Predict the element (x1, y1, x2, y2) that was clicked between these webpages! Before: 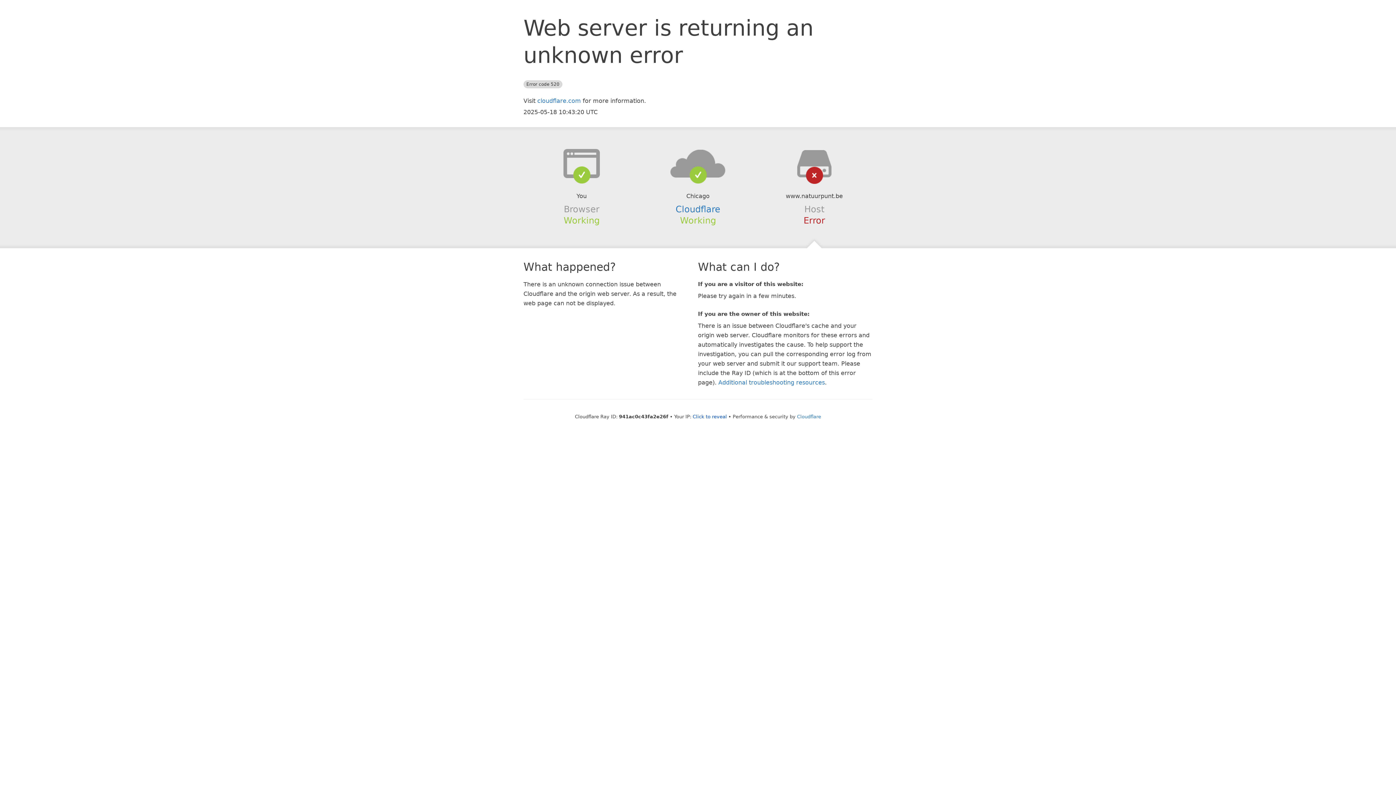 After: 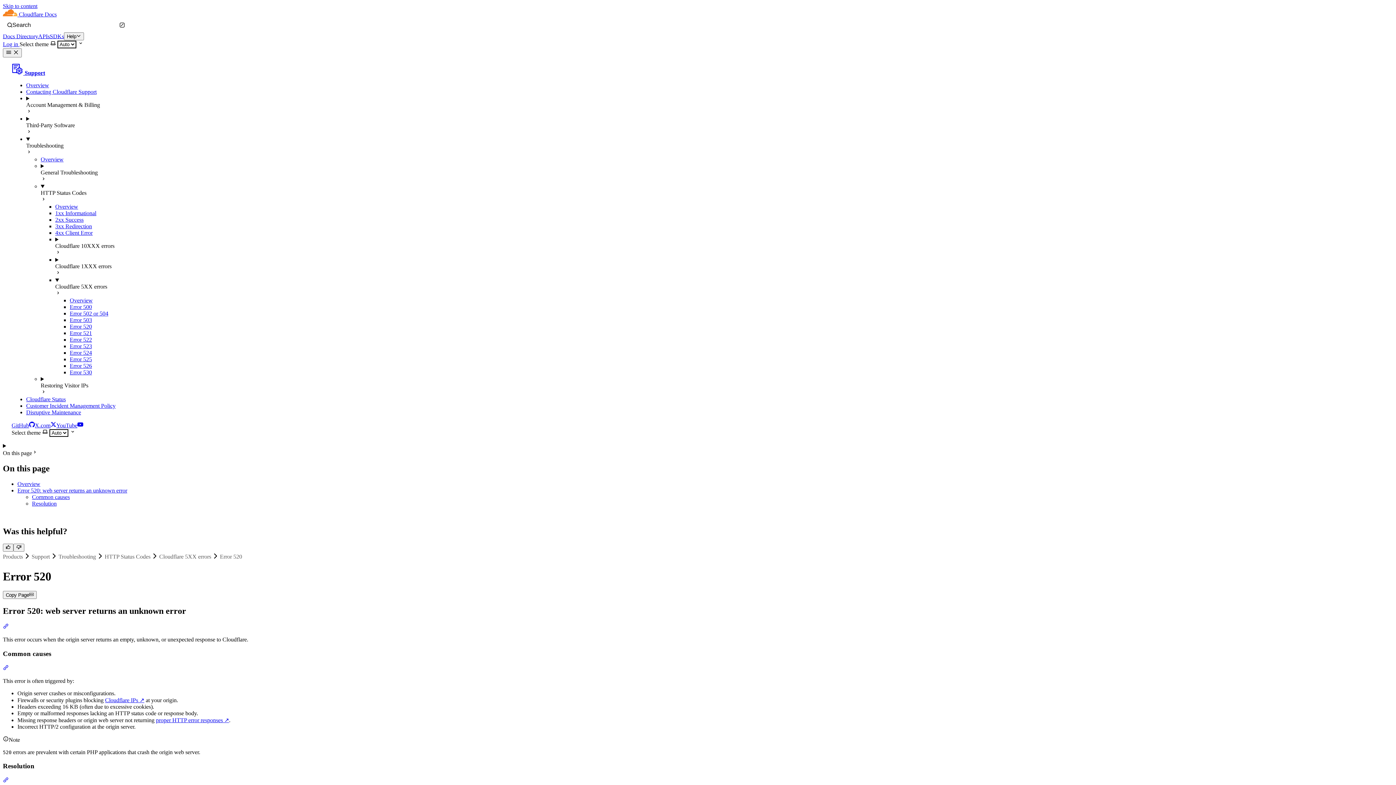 Action: label: Additional troubleshooting resources bbox: (718, 379, 825, 386)